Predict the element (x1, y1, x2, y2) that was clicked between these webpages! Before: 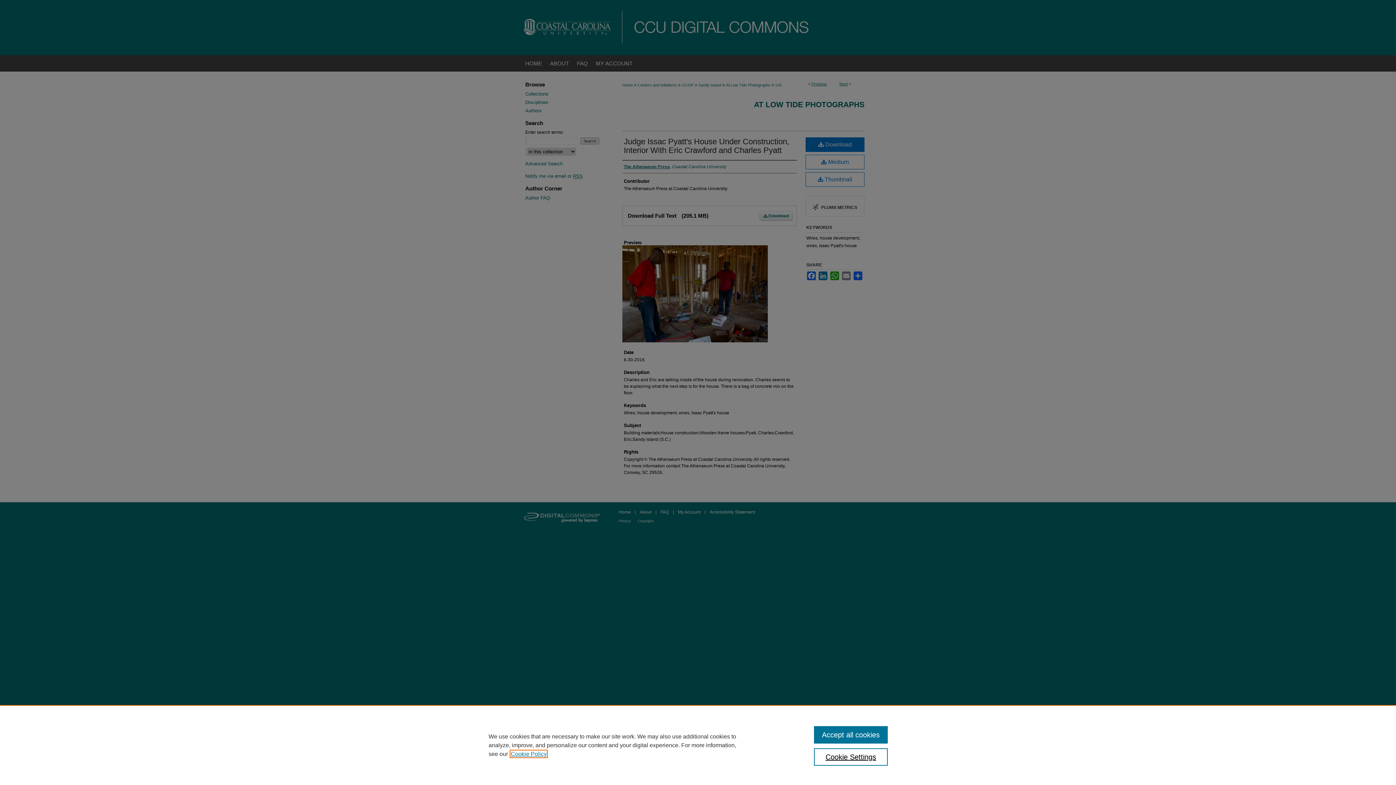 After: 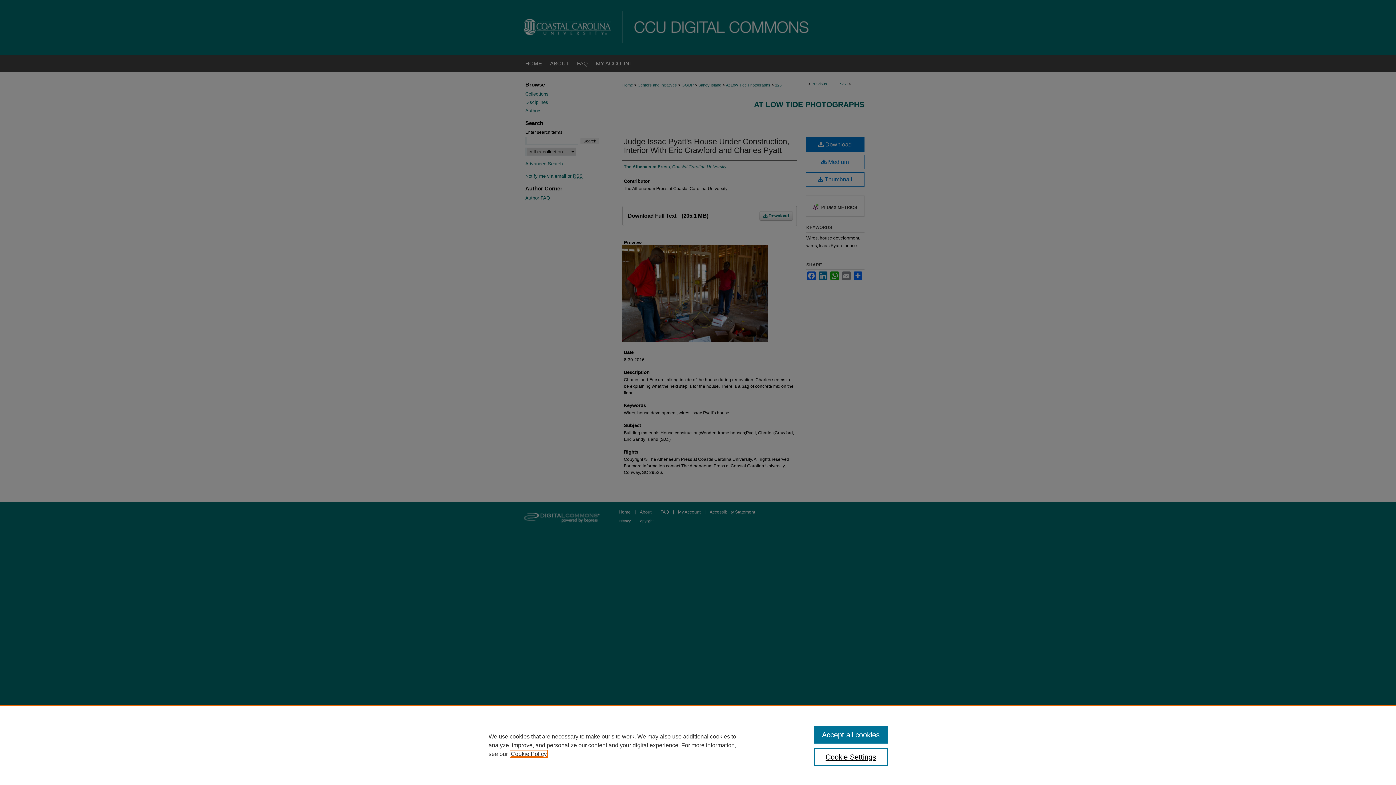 Action: bbox: (510, 751, 546, 757) label: , opens in a new tab